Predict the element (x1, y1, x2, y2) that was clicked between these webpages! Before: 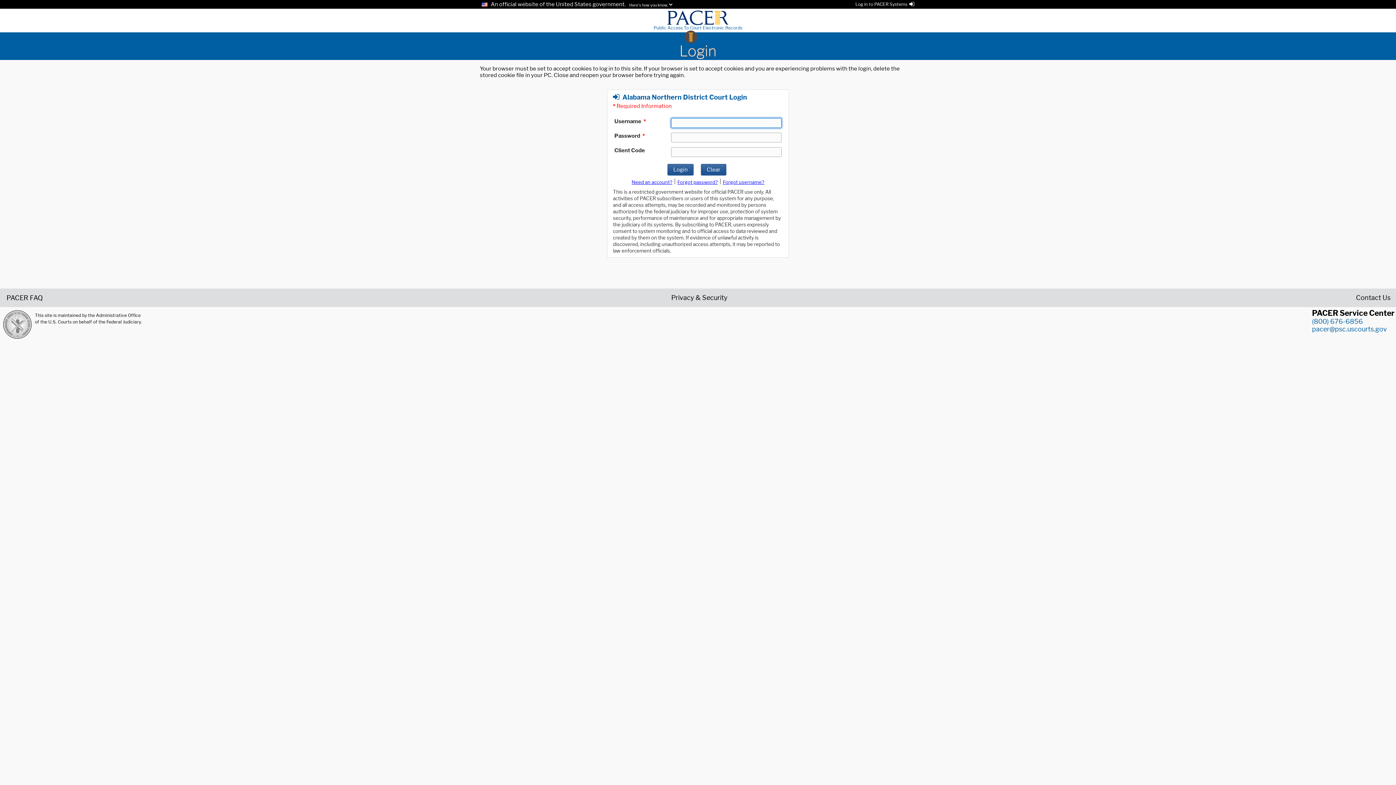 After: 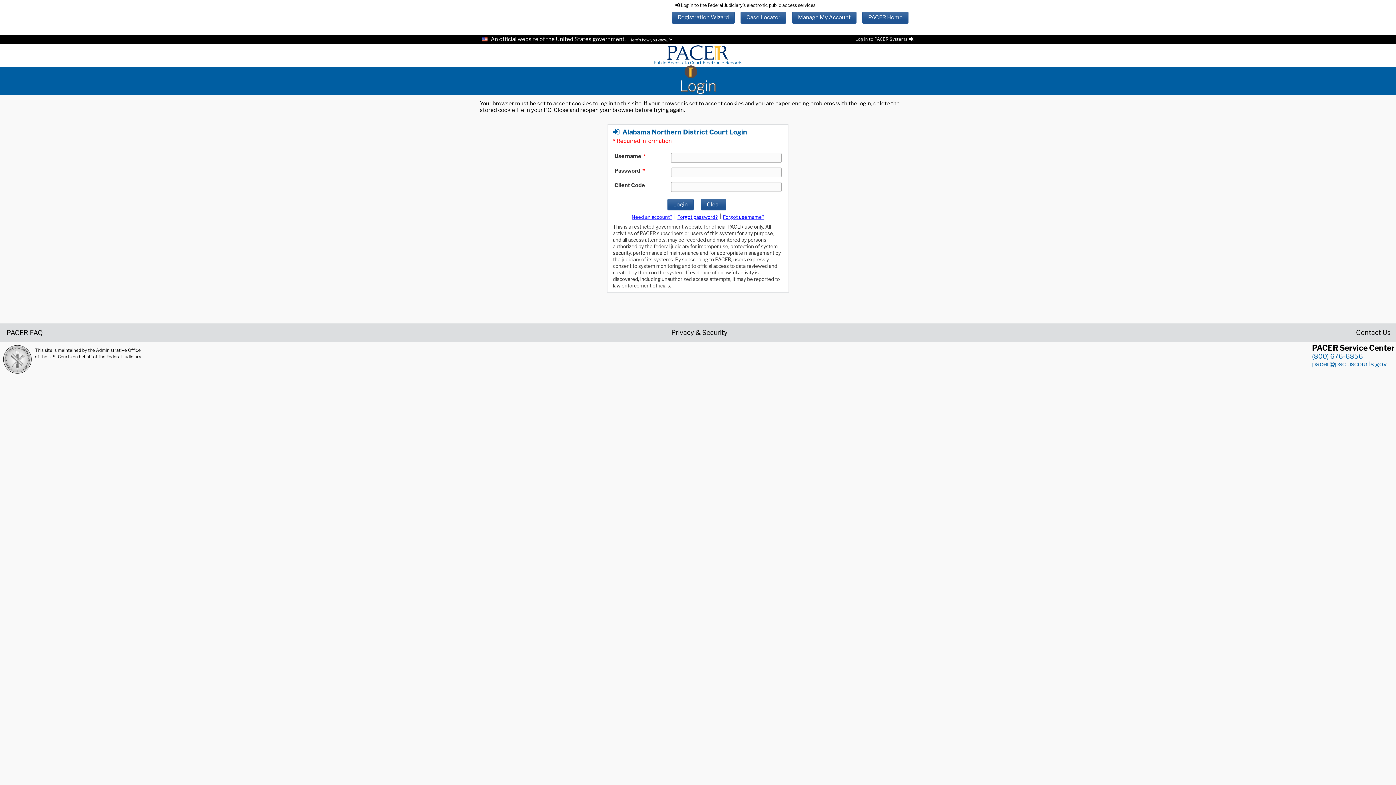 Action: label: Log in to PACER Systems bbox: (855, 1, 914, 6)